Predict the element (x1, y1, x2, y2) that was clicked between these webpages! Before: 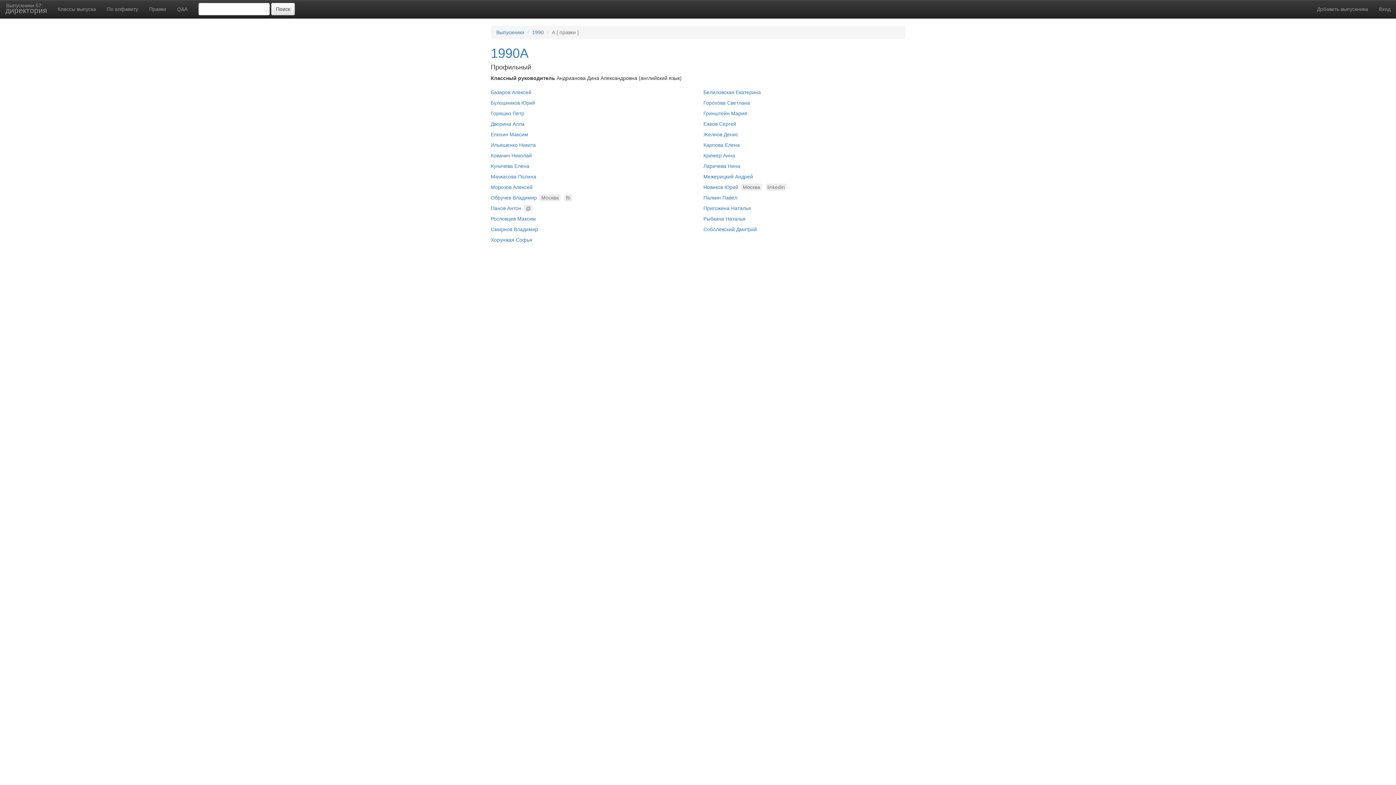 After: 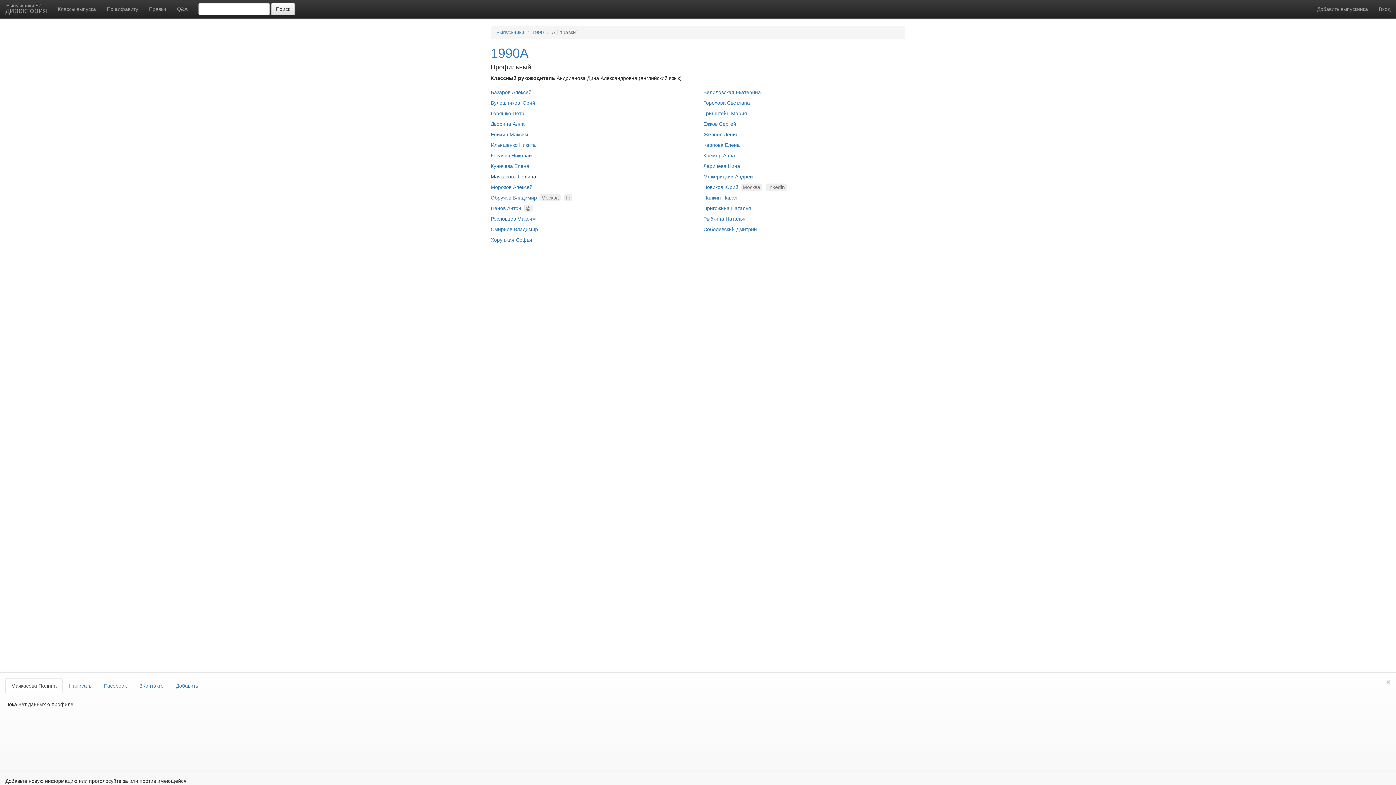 Action: bbox: (490, 173, 536, 179) label: Мачкасова Полина